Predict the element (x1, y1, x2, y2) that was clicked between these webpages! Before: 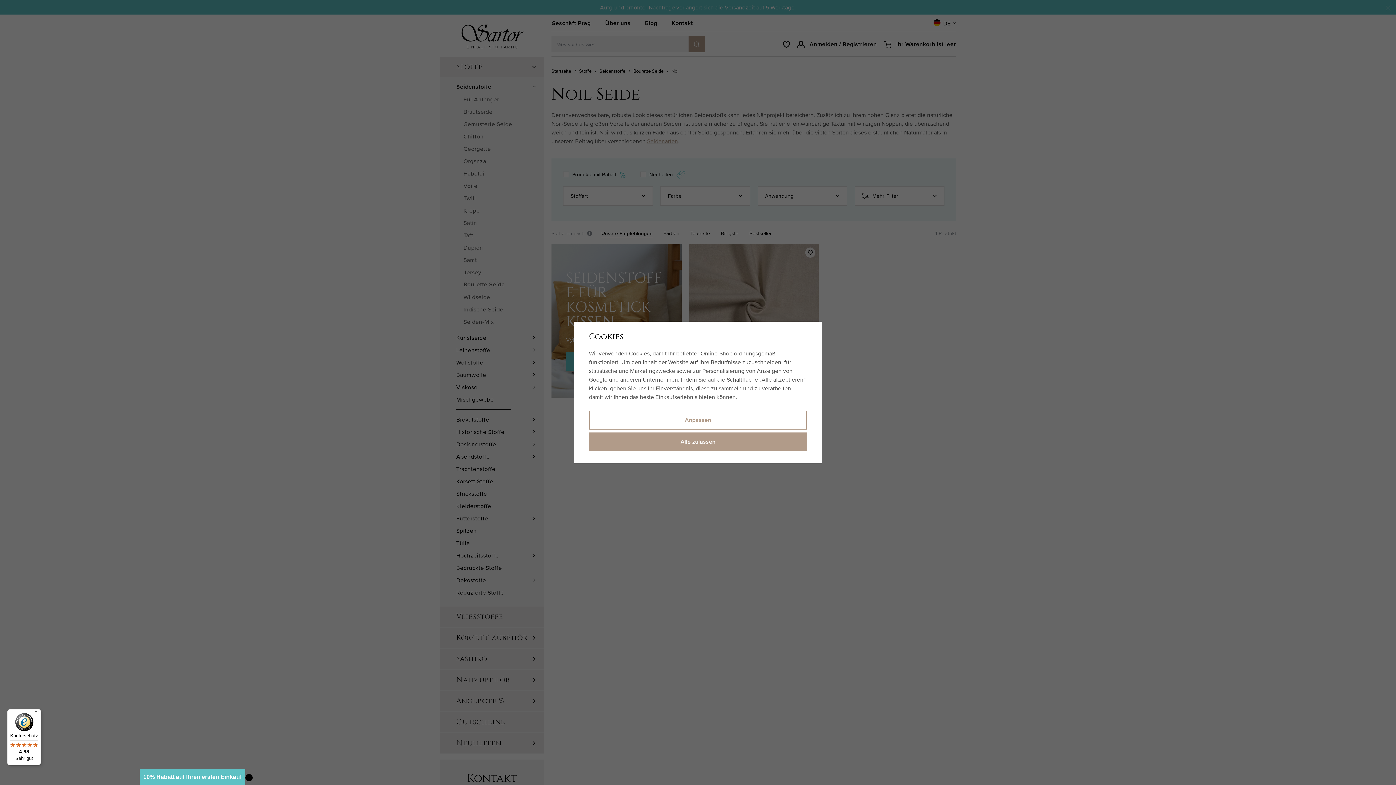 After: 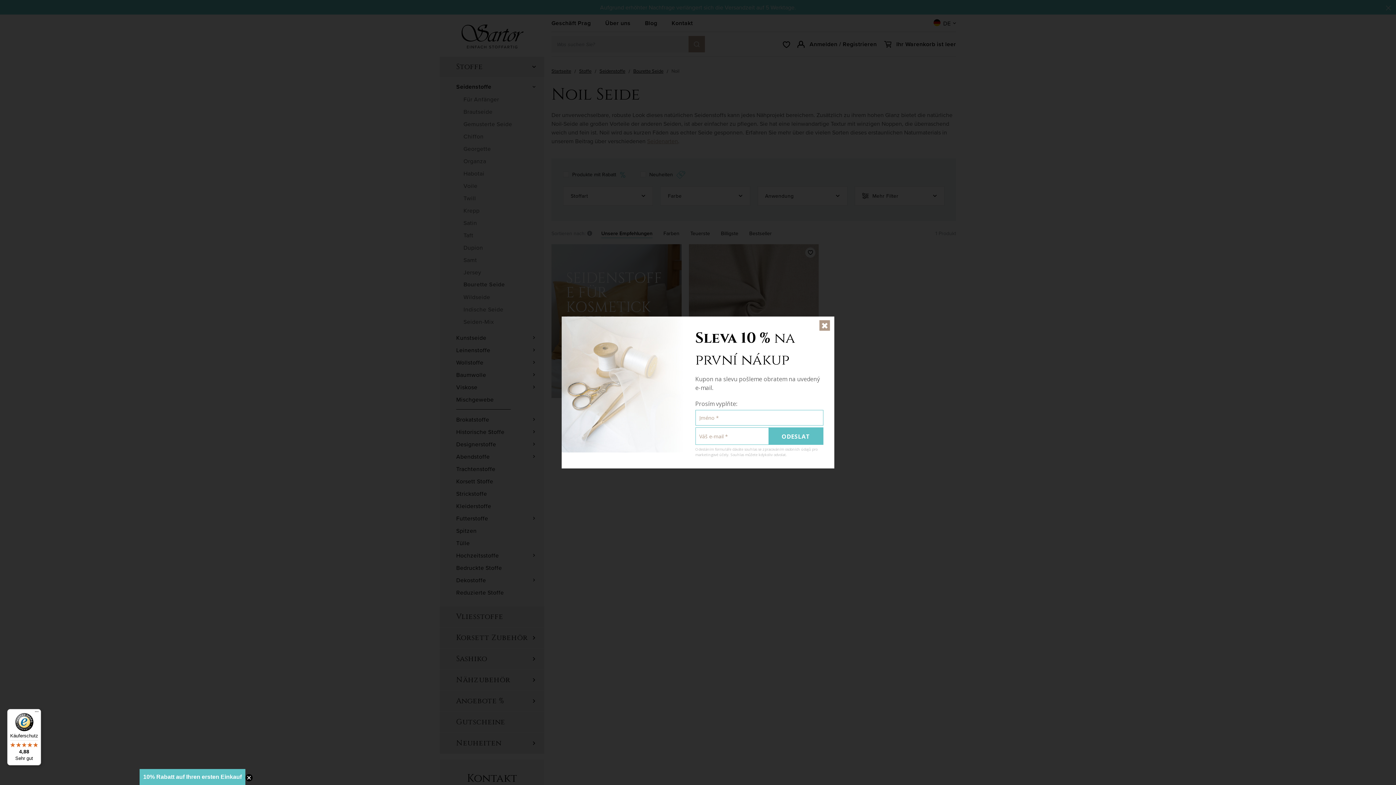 Action: bbox: (7, 709, 41, 765) label: Käuferschutz

4,88

Sehr gut